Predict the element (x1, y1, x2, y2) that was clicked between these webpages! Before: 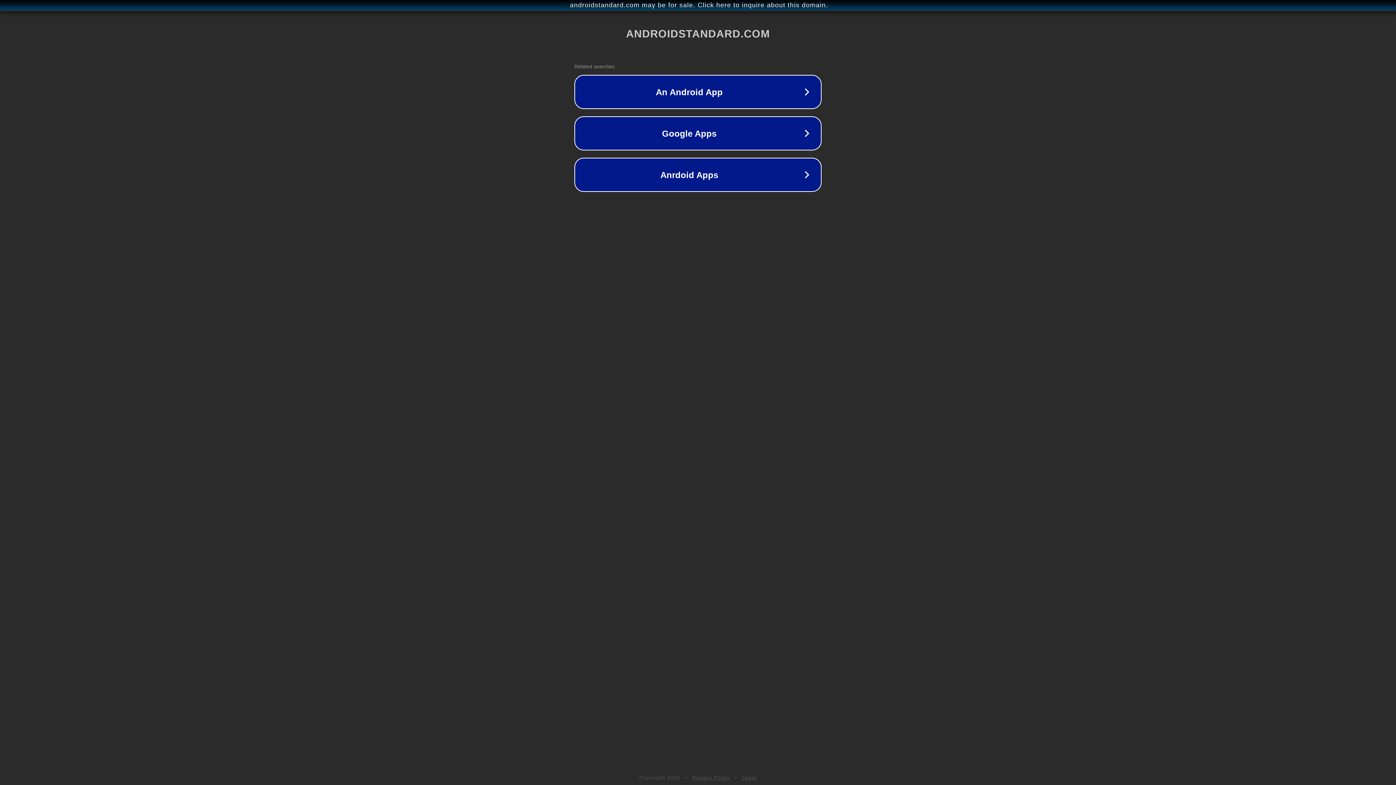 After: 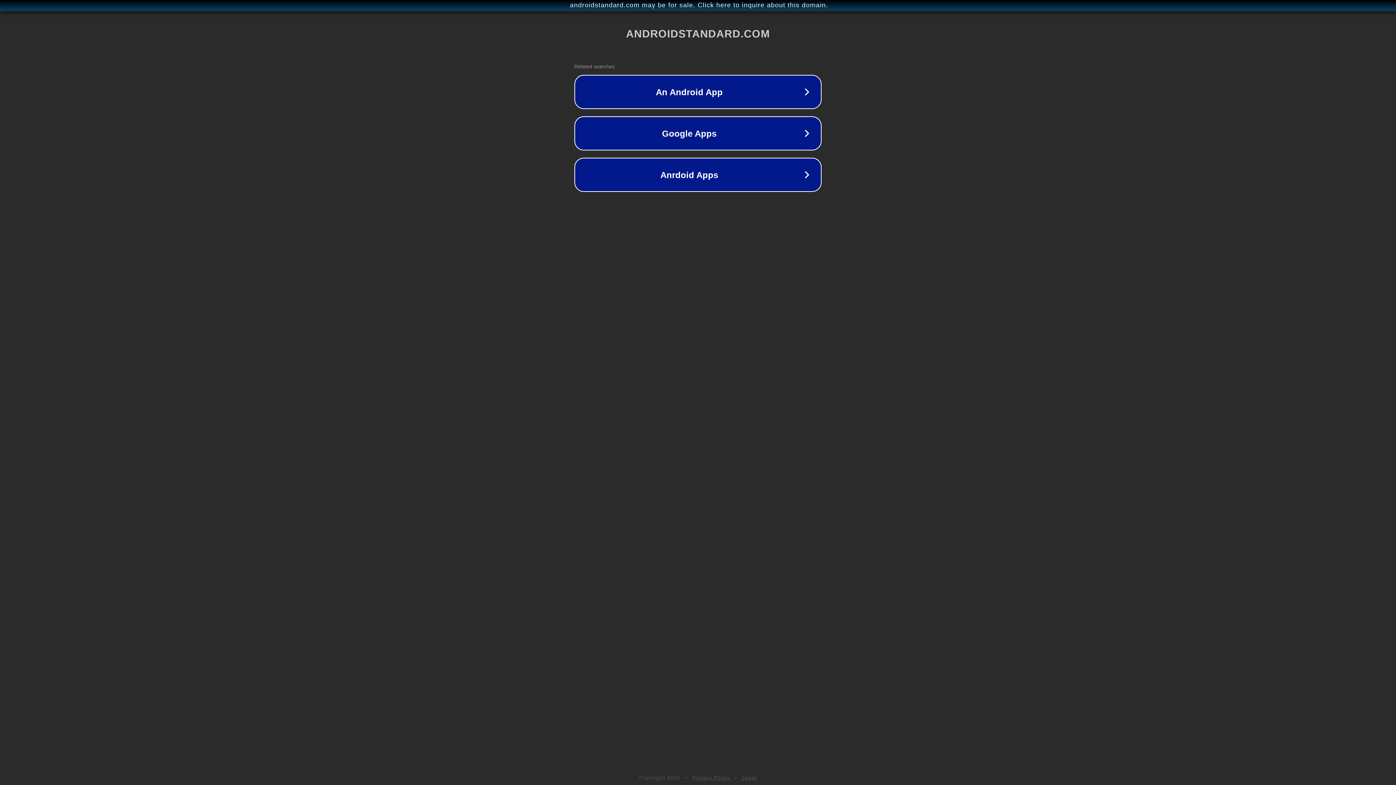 Action: label: Legal bbox: (742, 775, 757, 781)